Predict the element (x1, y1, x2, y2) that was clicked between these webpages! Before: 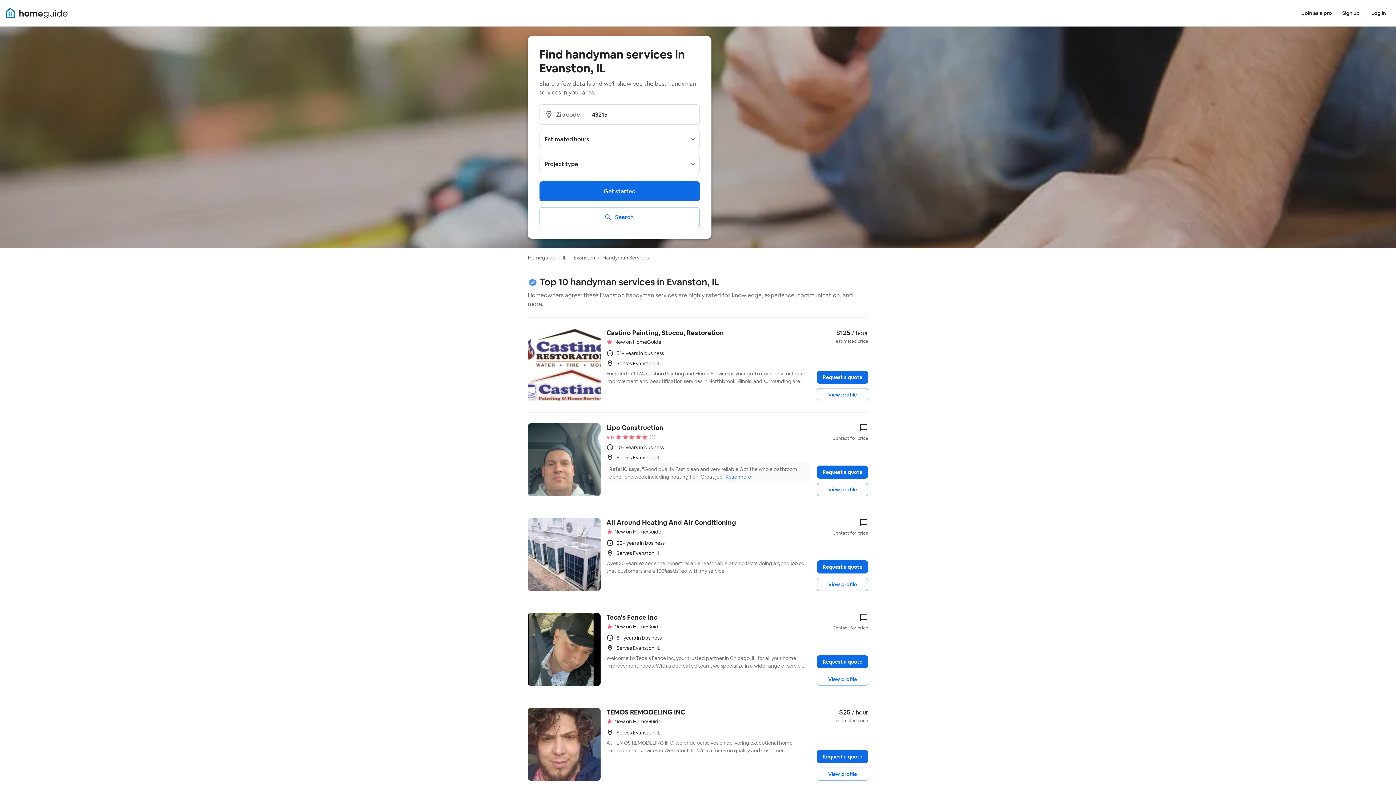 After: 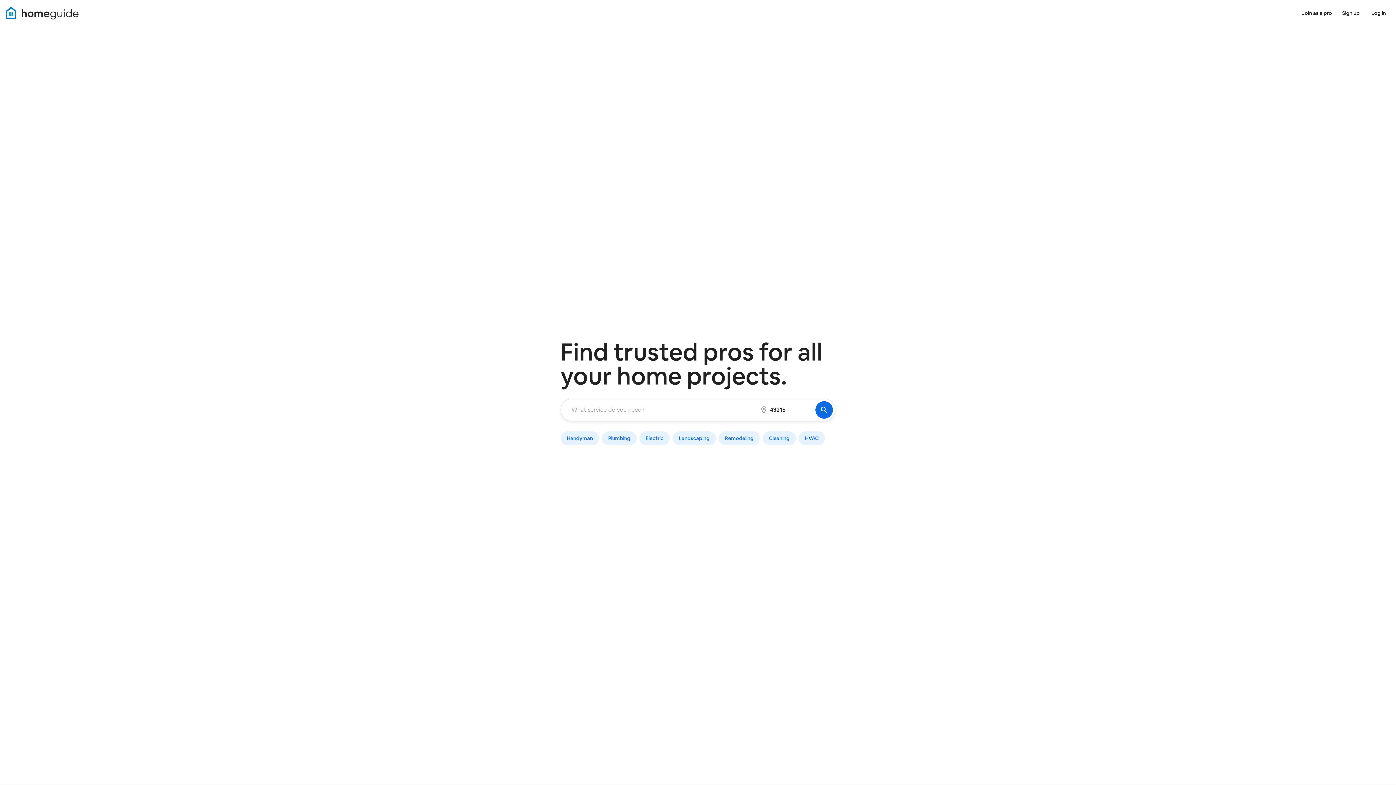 Action: bbox: (5, 7, 67, 18) label: HomeGuide